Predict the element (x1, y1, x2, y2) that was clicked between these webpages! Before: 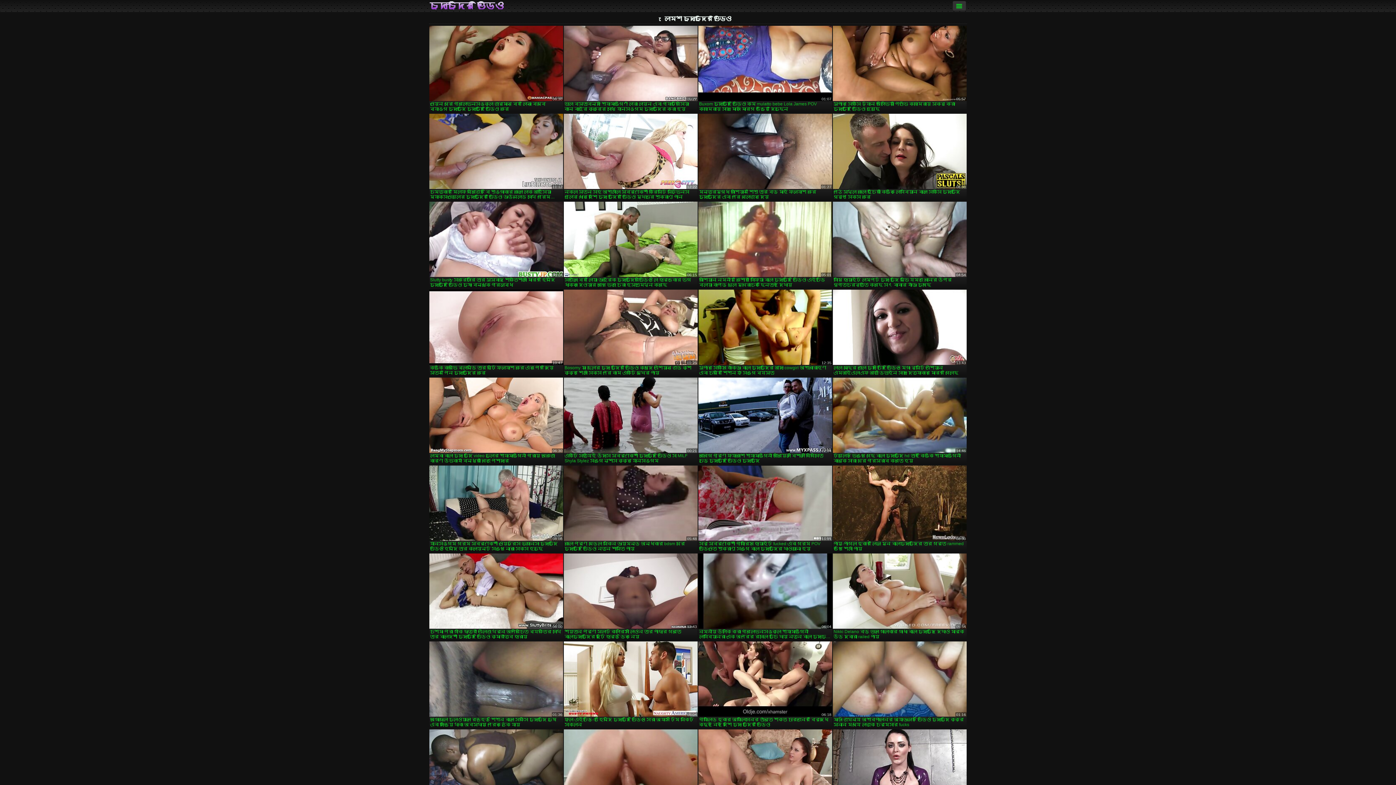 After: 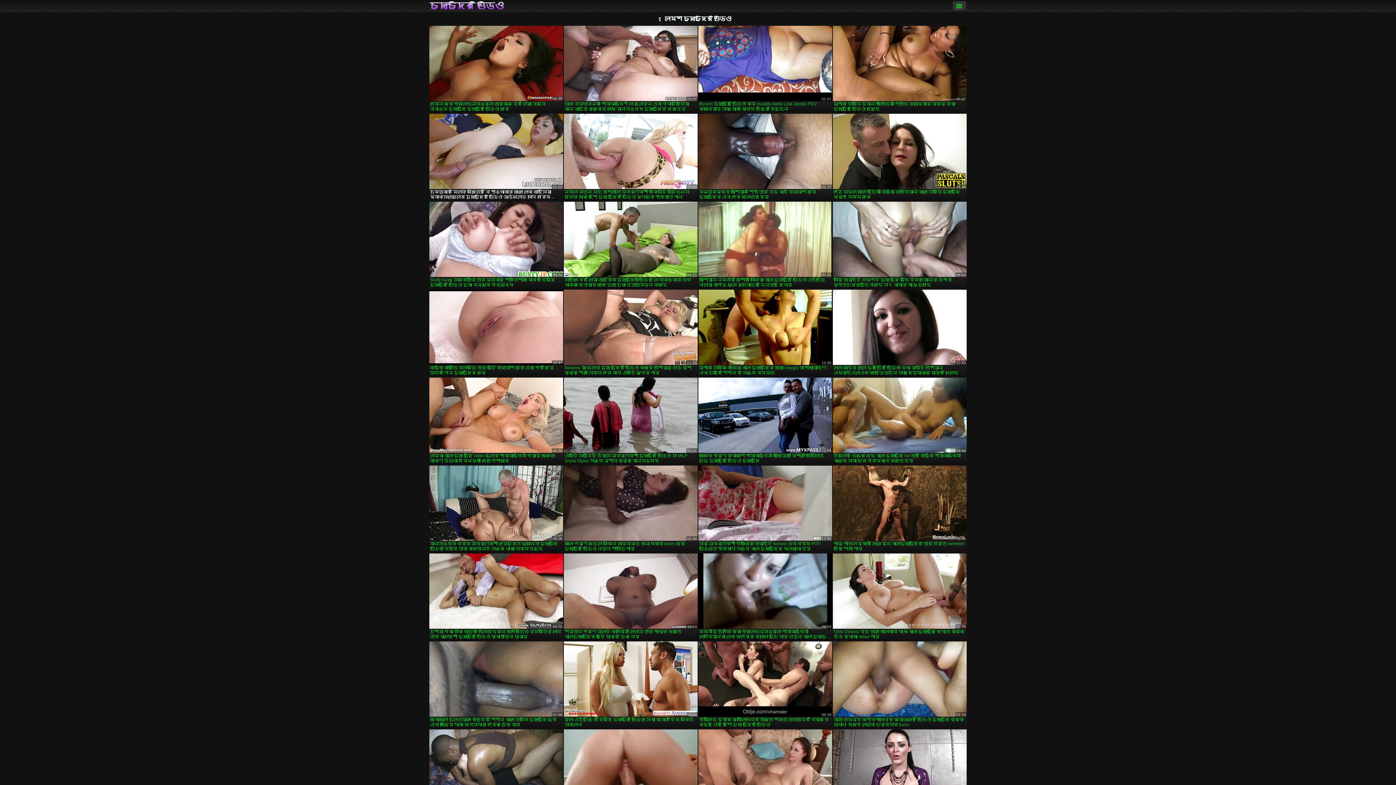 Action: label: চমত্কার মিলফ ব্রিজেট বি শৃঙ্গাকার কালো লোক আইসিয়া ম্যাক্সওয়েলের চুদাচুদির ভিডিও ডাউনলোড সাথে প্রেম করছে bbox: (429, 113, 563, 200)